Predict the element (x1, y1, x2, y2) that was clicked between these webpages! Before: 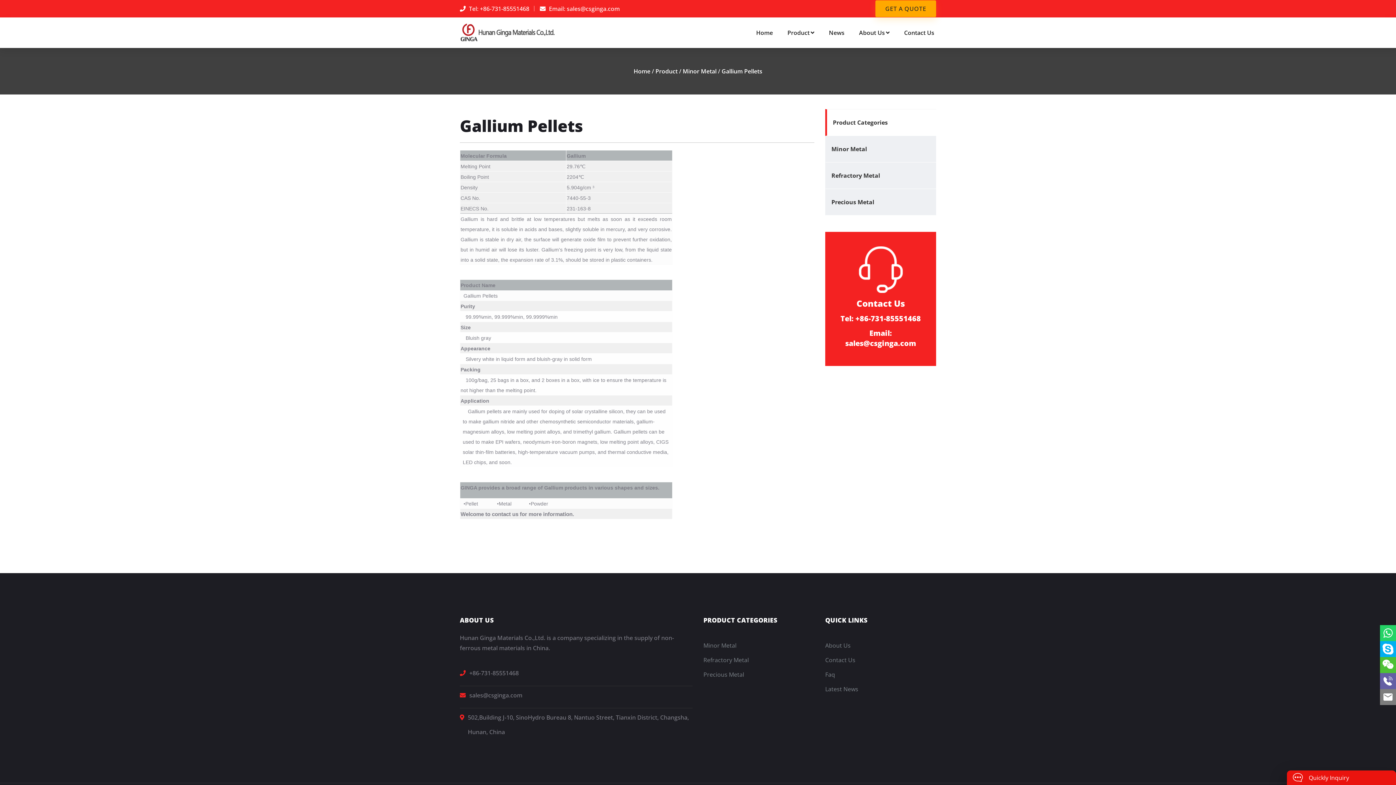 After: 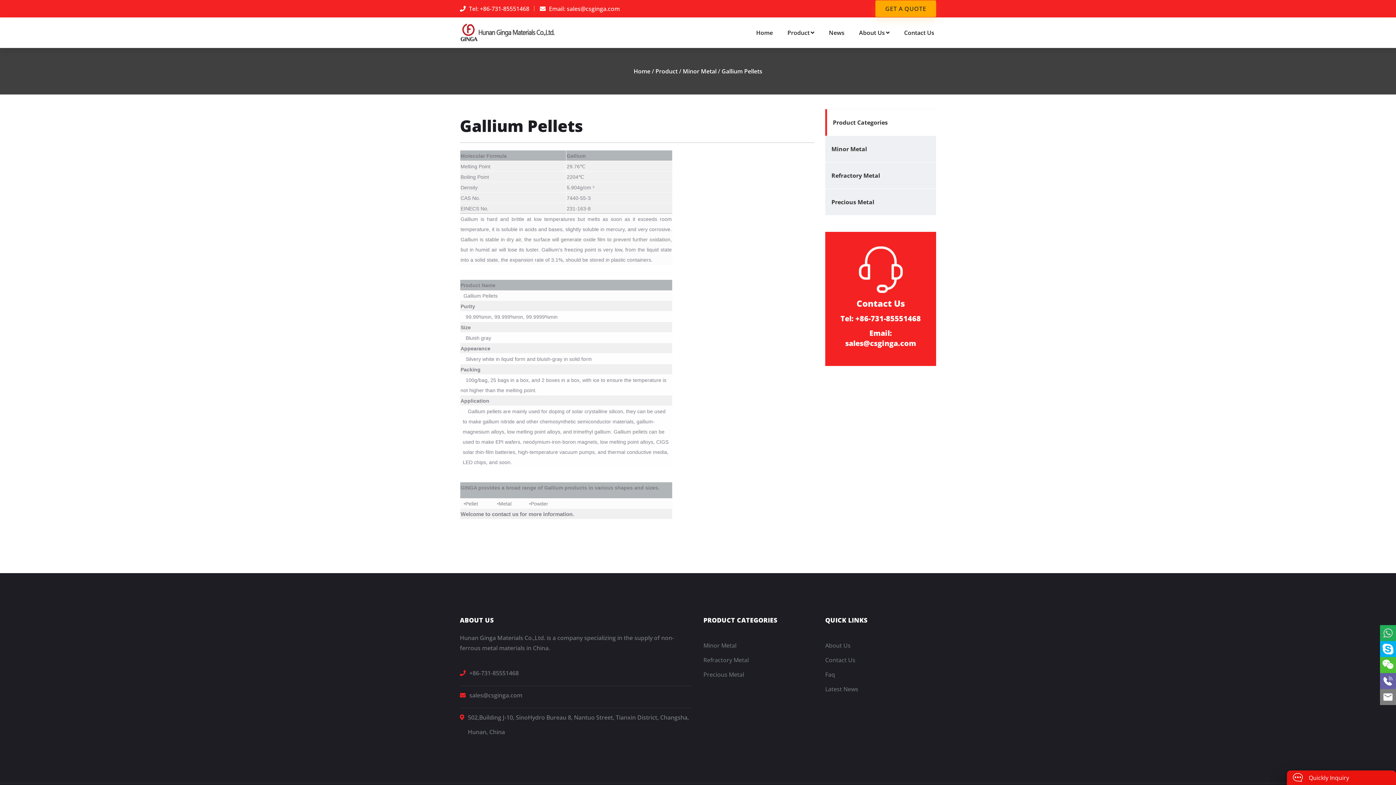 Action: bbox: (1380, 625, 1396, 641)